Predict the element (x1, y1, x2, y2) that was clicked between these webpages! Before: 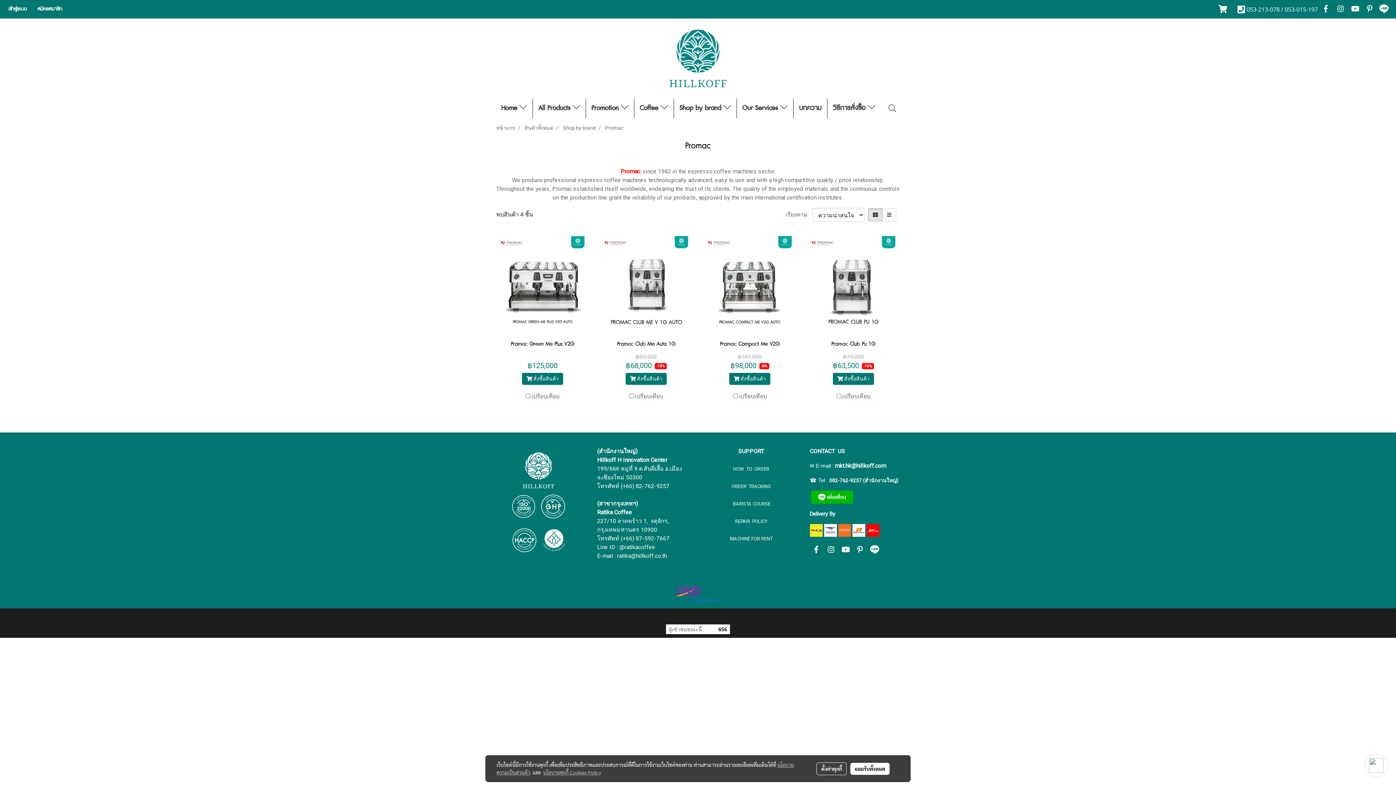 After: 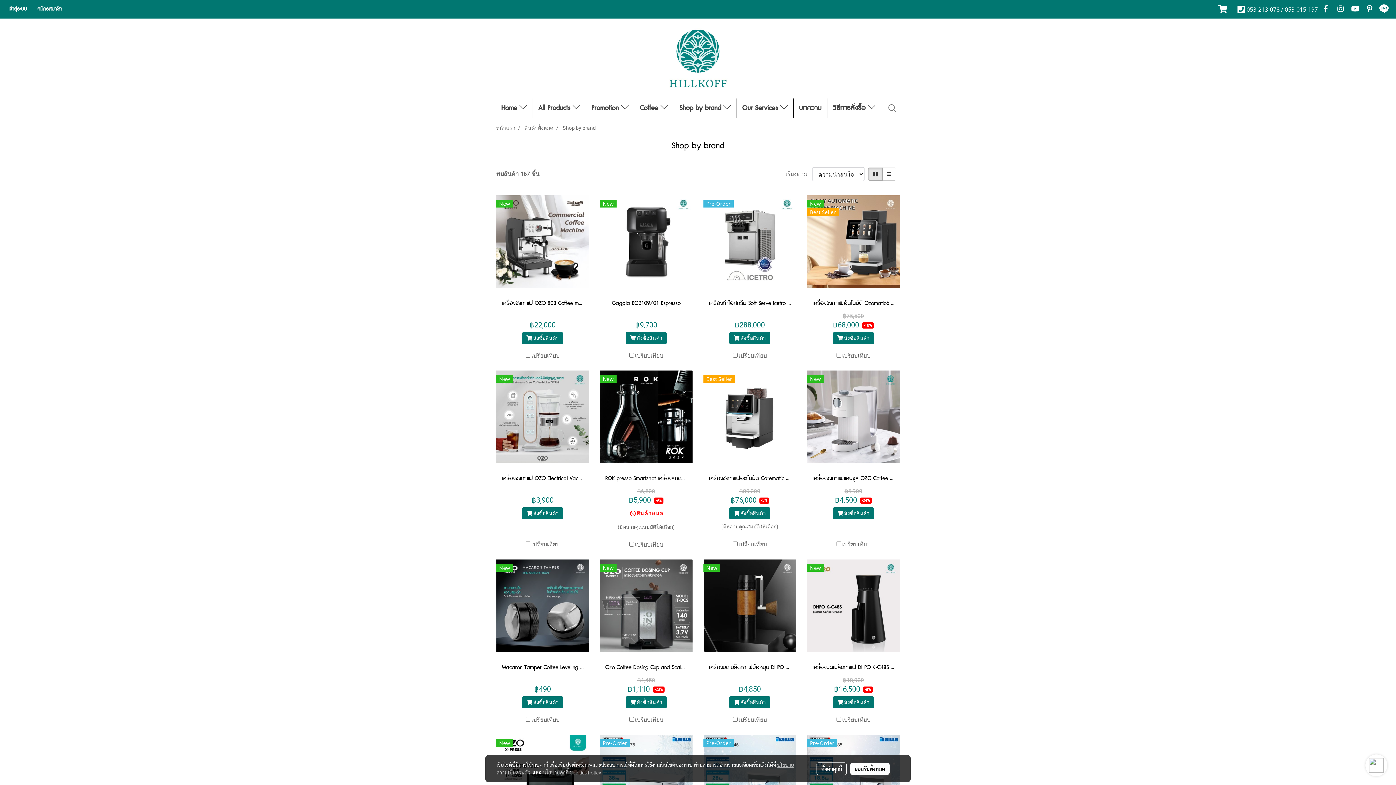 Action: bbox: (562, 125, 596, 130) label: Shop by brand